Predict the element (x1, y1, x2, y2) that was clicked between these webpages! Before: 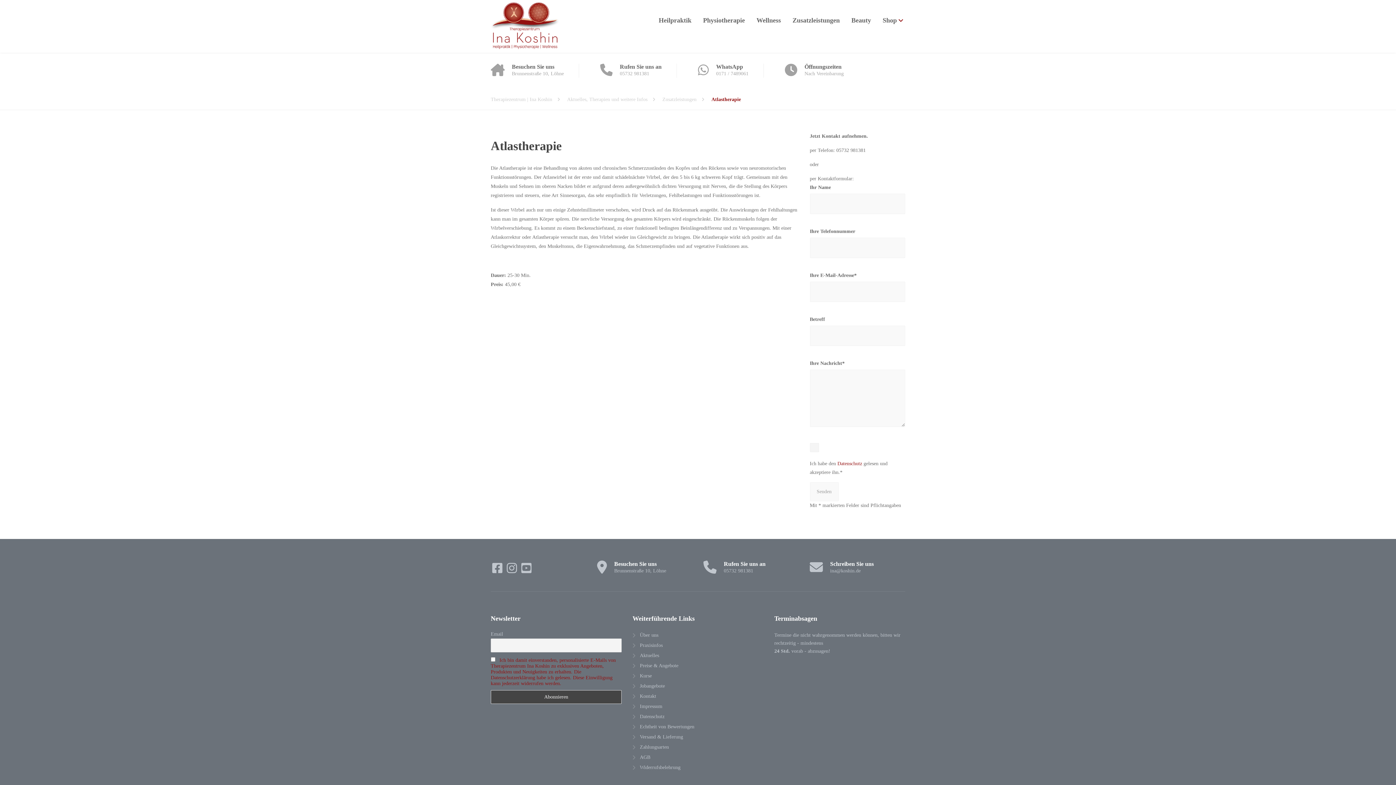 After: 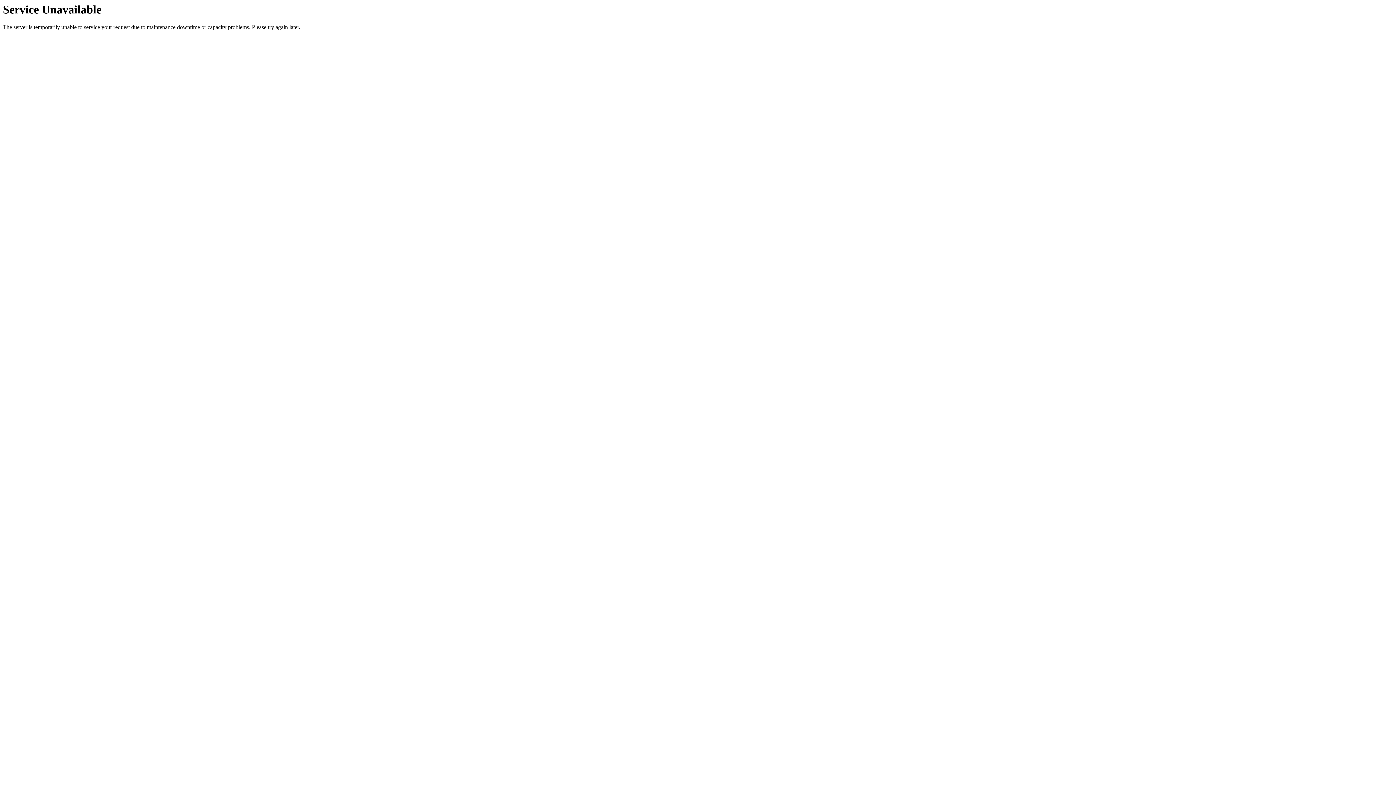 Action: label: Zusatzleistungen bbox: (787, 0, 845, 41)